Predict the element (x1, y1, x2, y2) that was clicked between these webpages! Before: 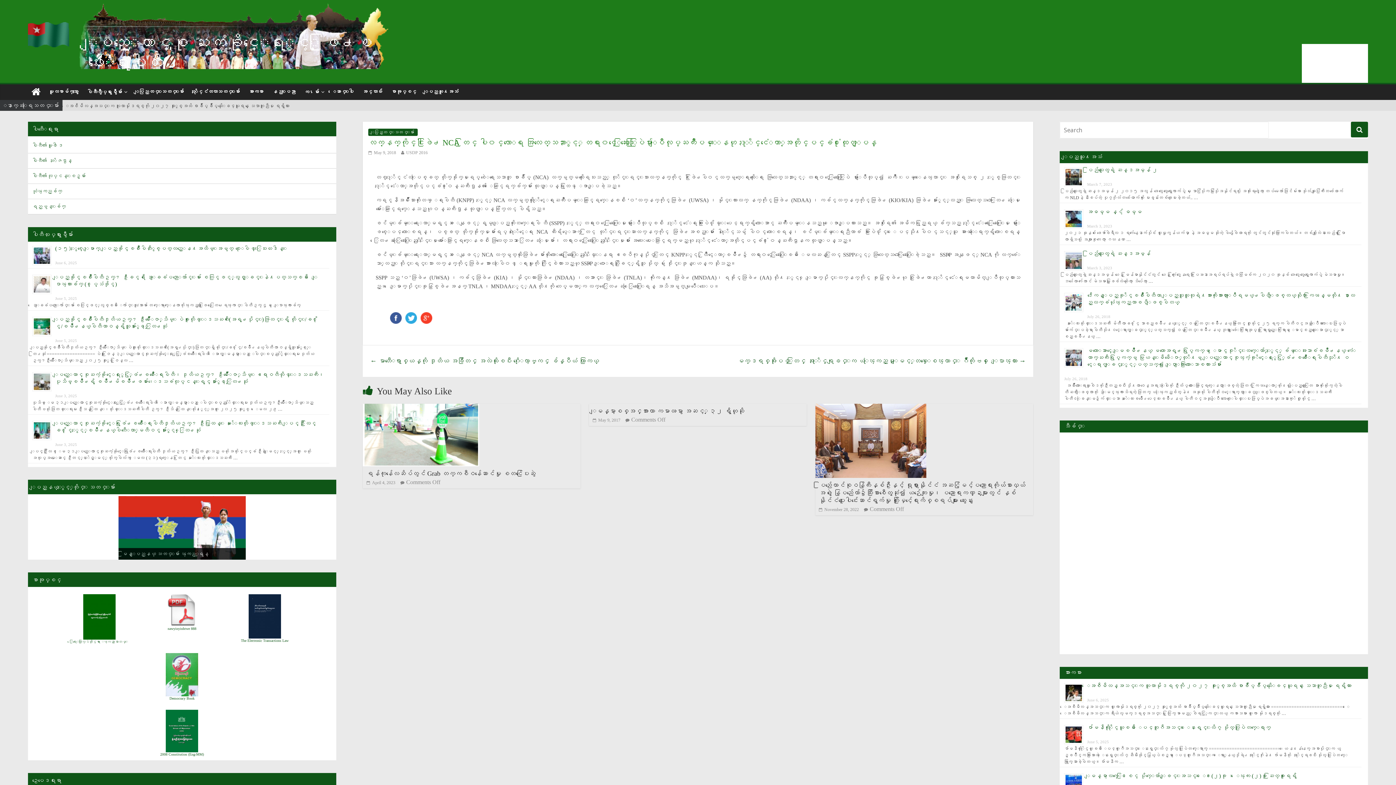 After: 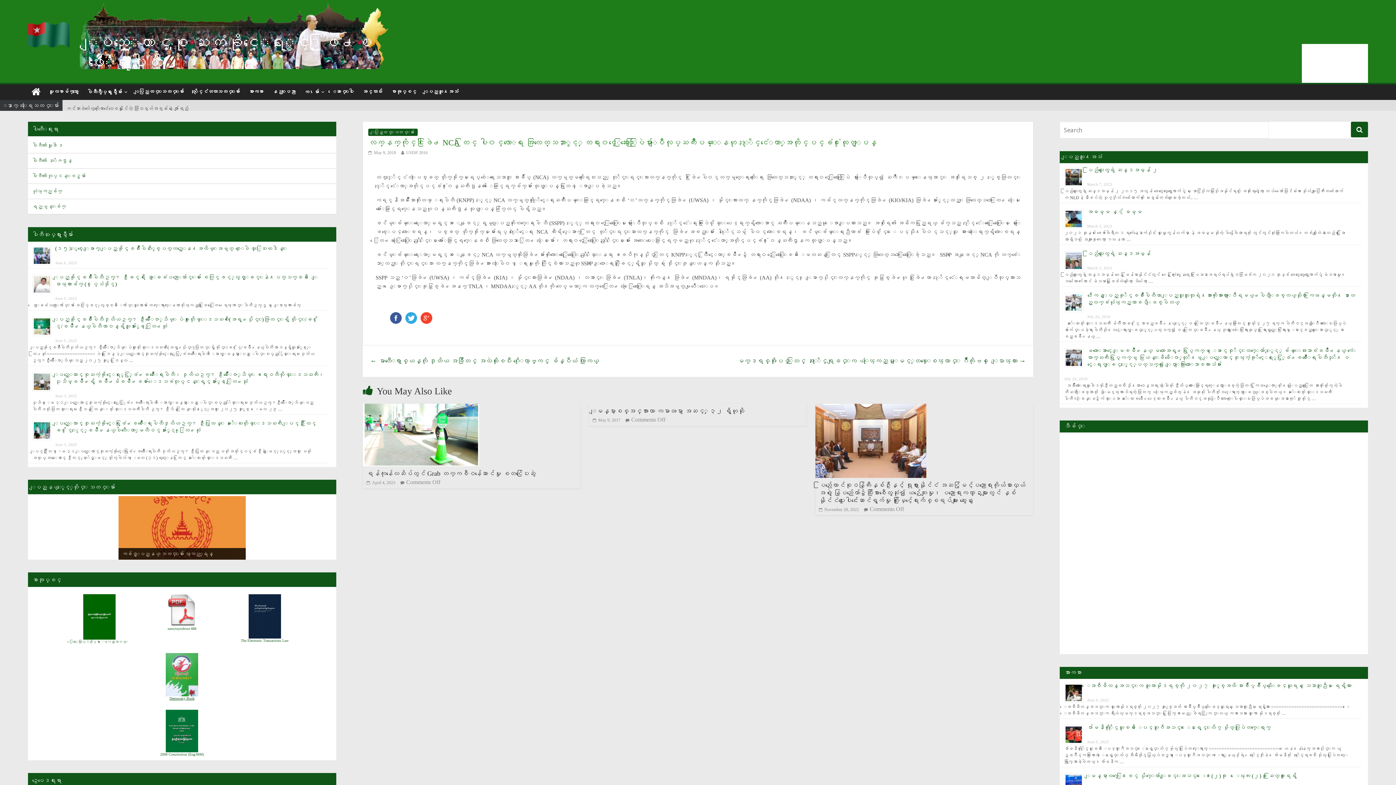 Action: label: Democracy Book bbox: (145, 655, 219, 701)